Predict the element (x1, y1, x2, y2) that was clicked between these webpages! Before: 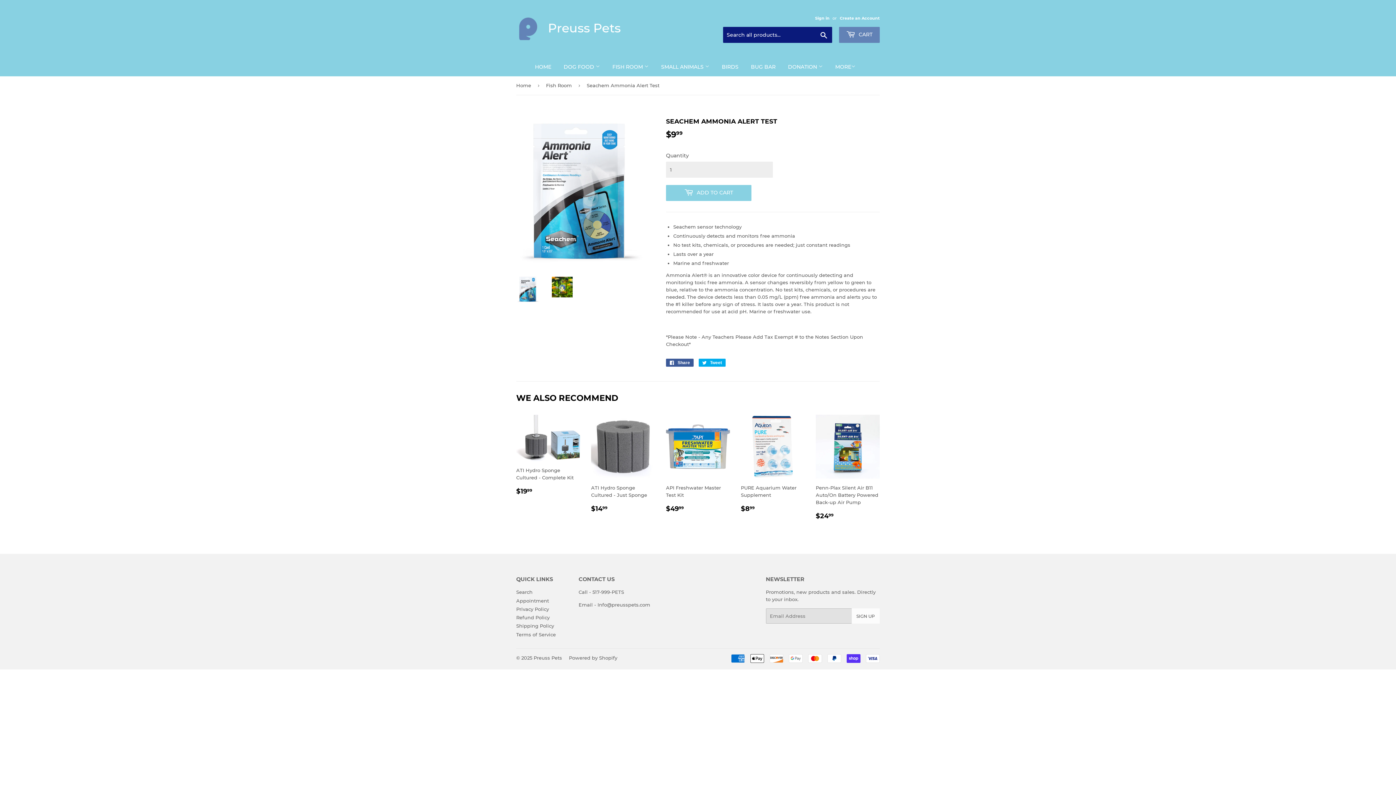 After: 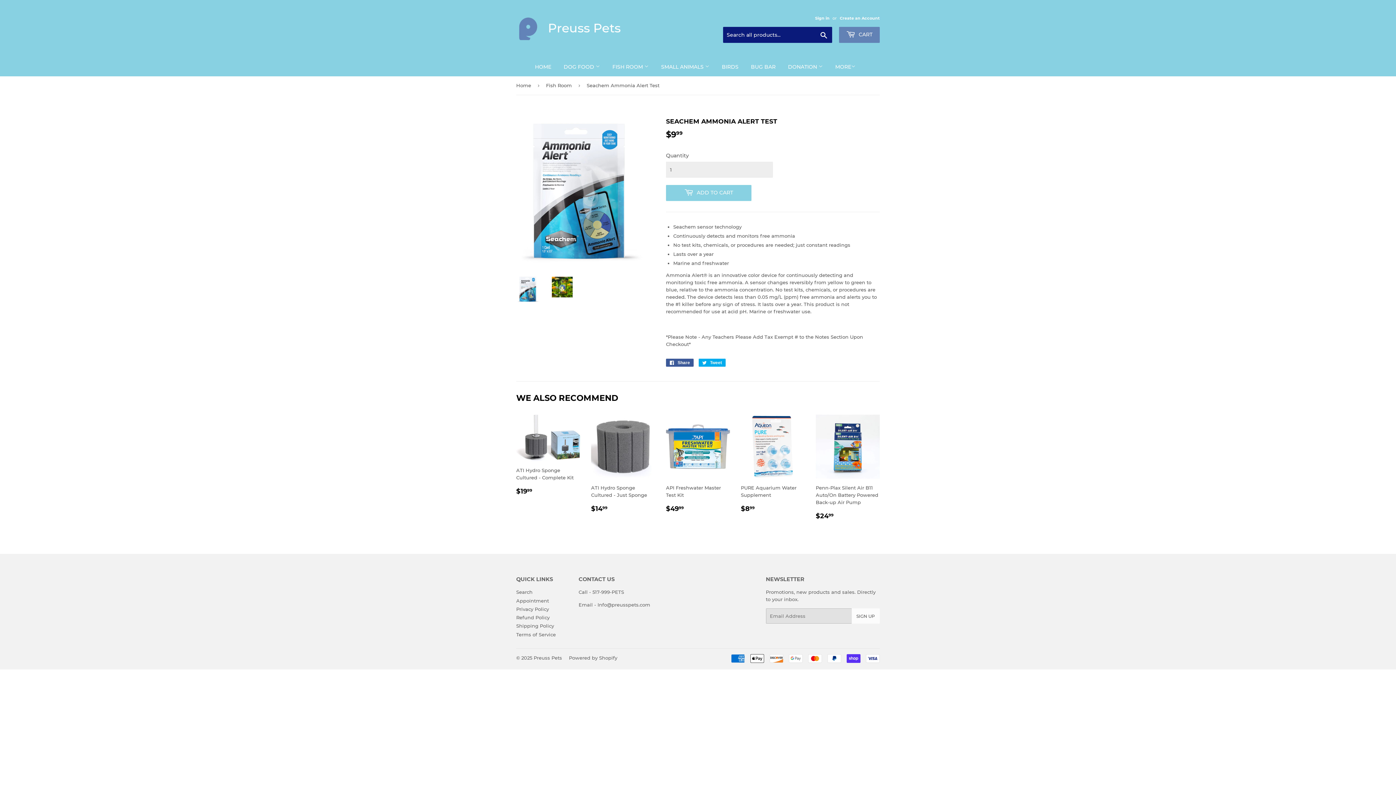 Action: bbox: (516, 275, 539, 302)